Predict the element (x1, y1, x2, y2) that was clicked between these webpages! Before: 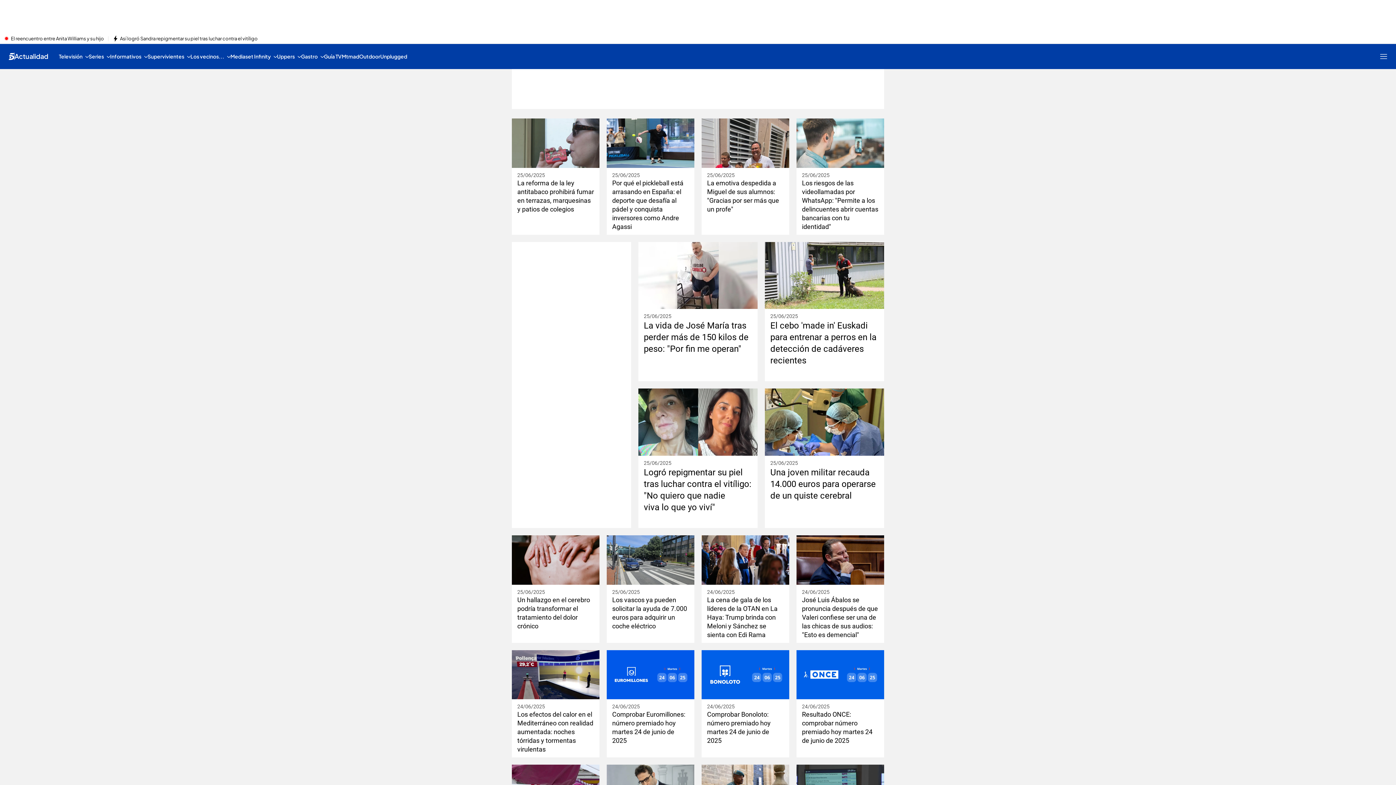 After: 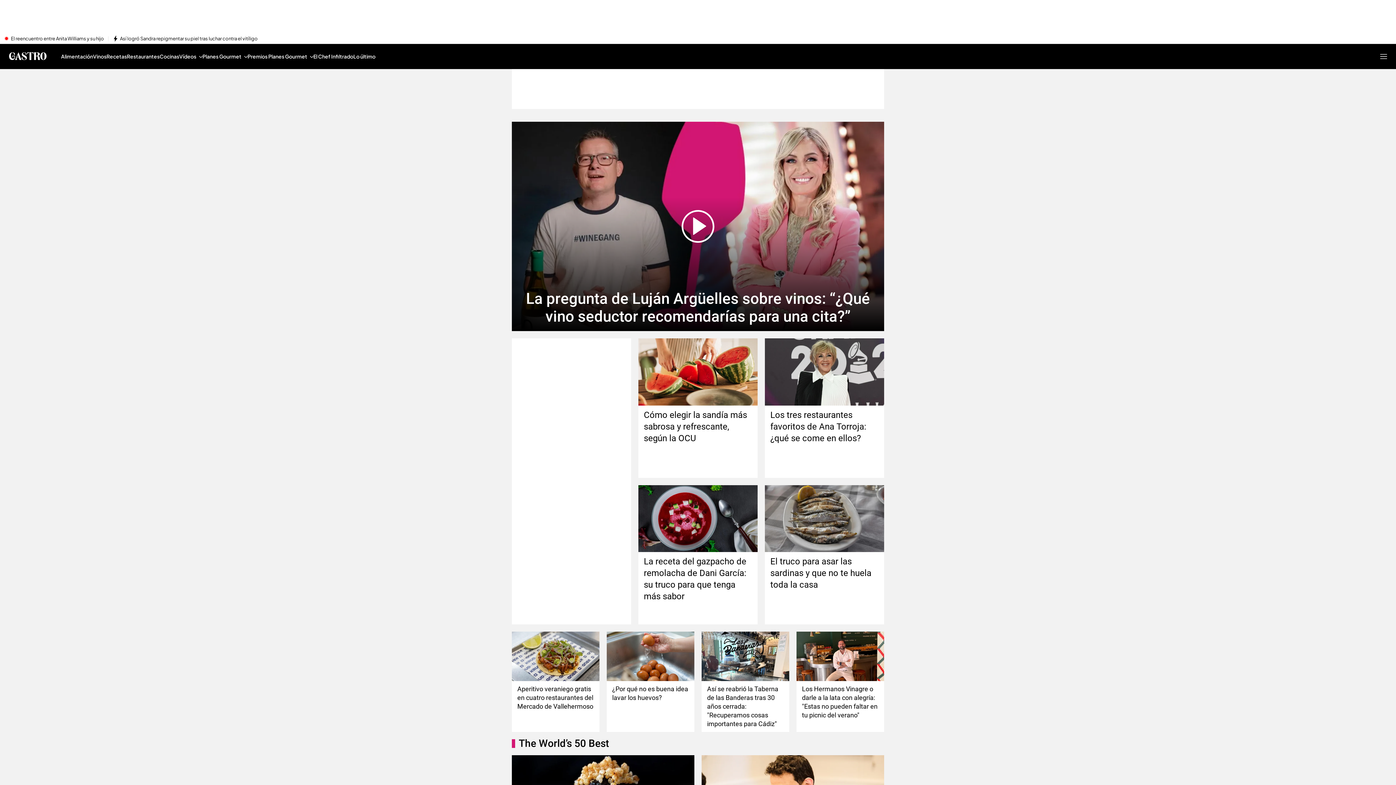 Action: bbox: (301, 44, 324, 68) label: Gastro